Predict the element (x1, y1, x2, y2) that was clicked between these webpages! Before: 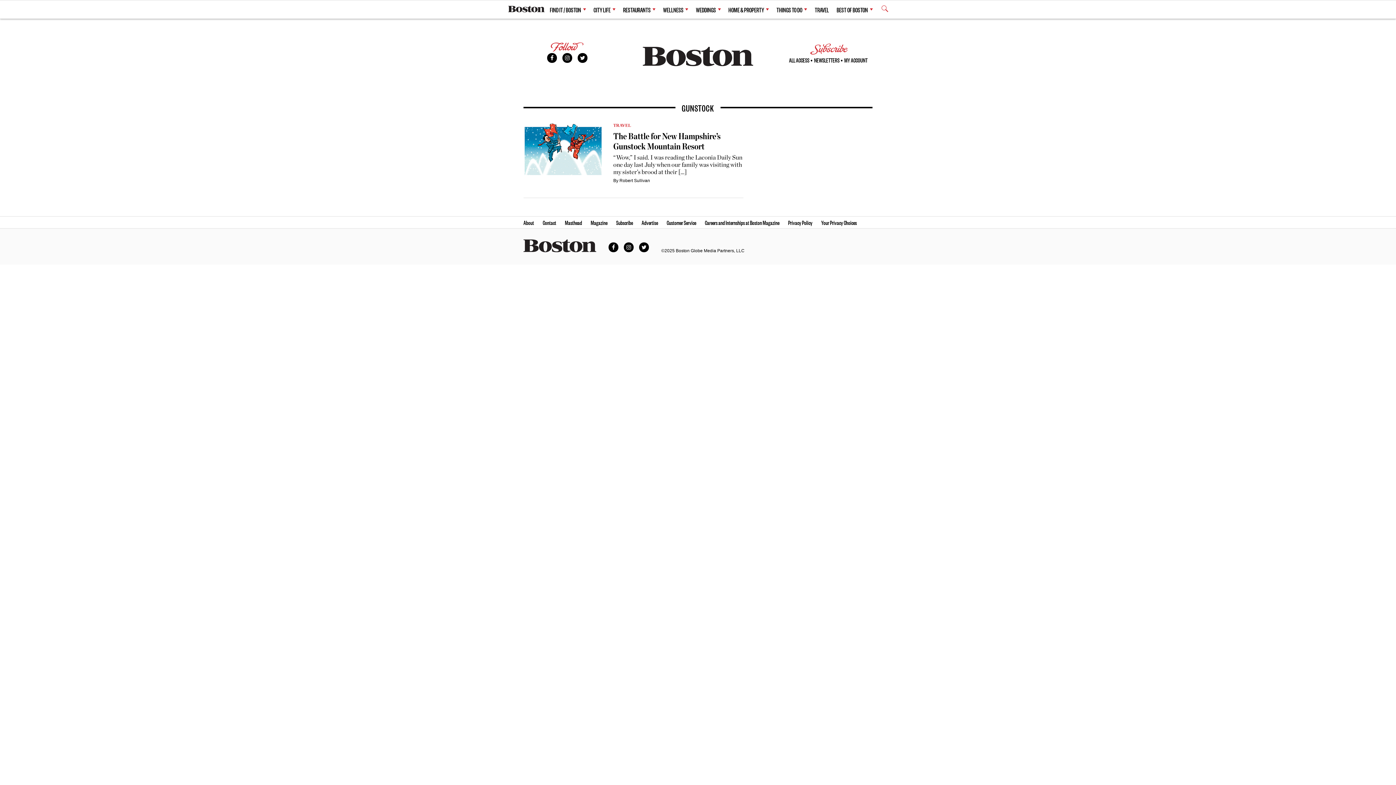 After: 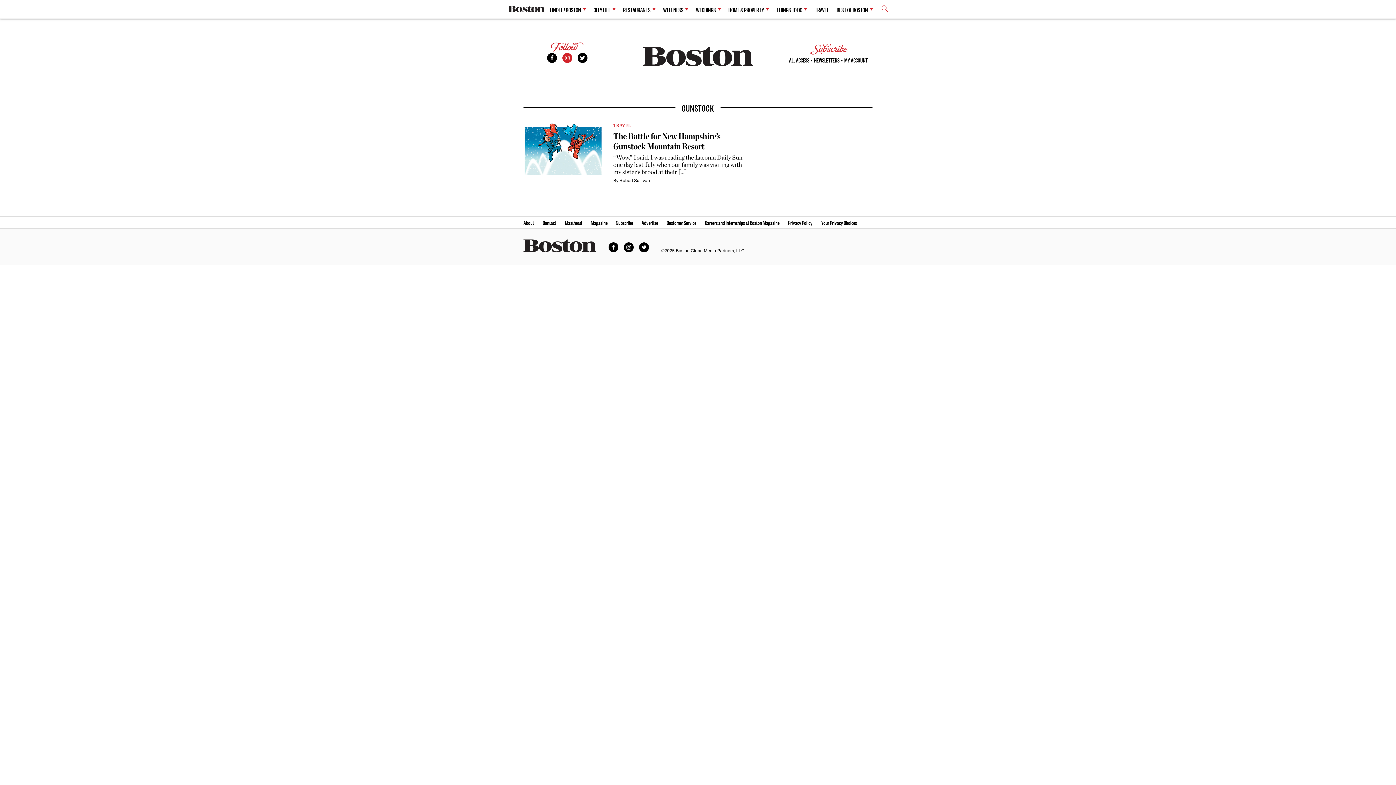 Action: bbox: (562, 53, 572, 62) label: Instagram